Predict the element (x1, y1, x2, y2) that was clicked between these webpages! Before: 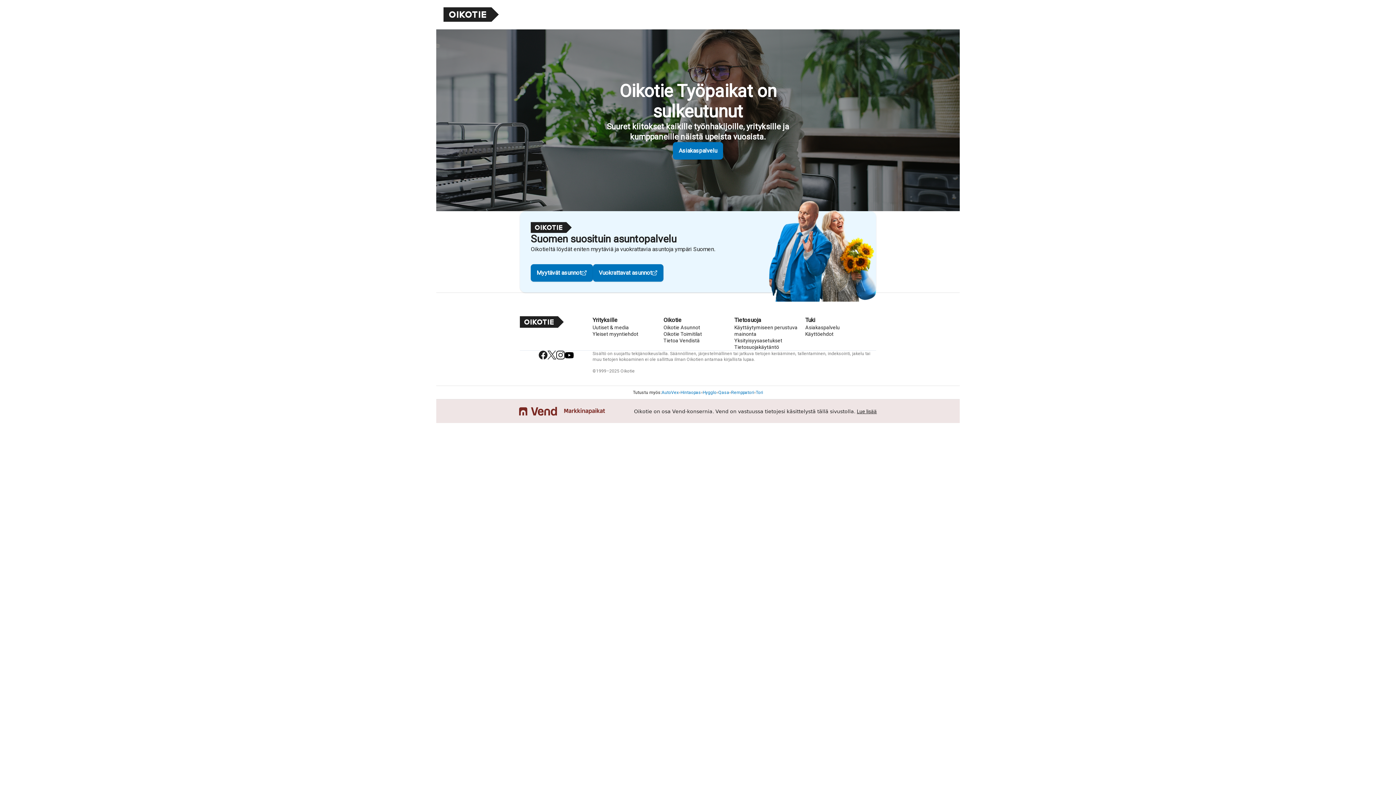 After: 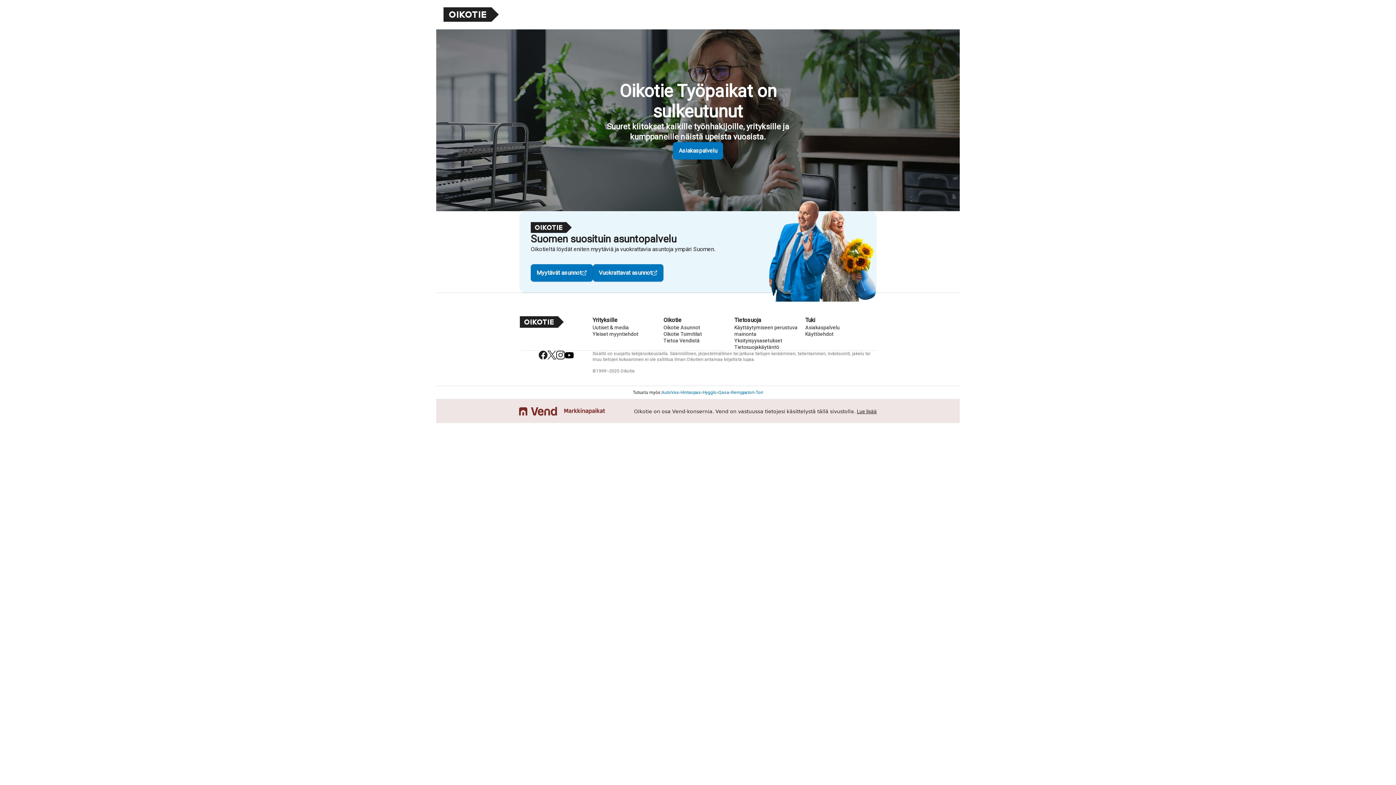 Action: bbox: (857, 408, 877, 414) label: Lue lisää